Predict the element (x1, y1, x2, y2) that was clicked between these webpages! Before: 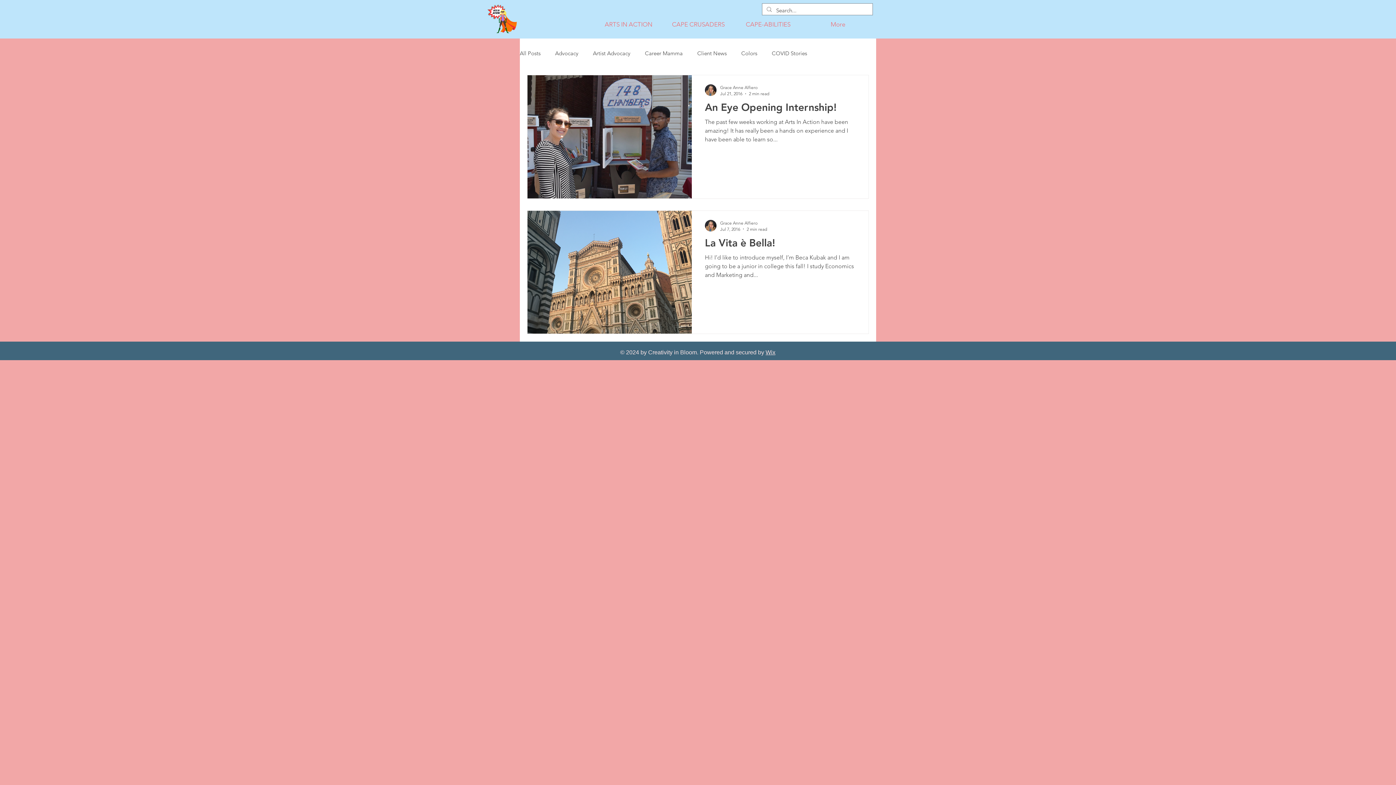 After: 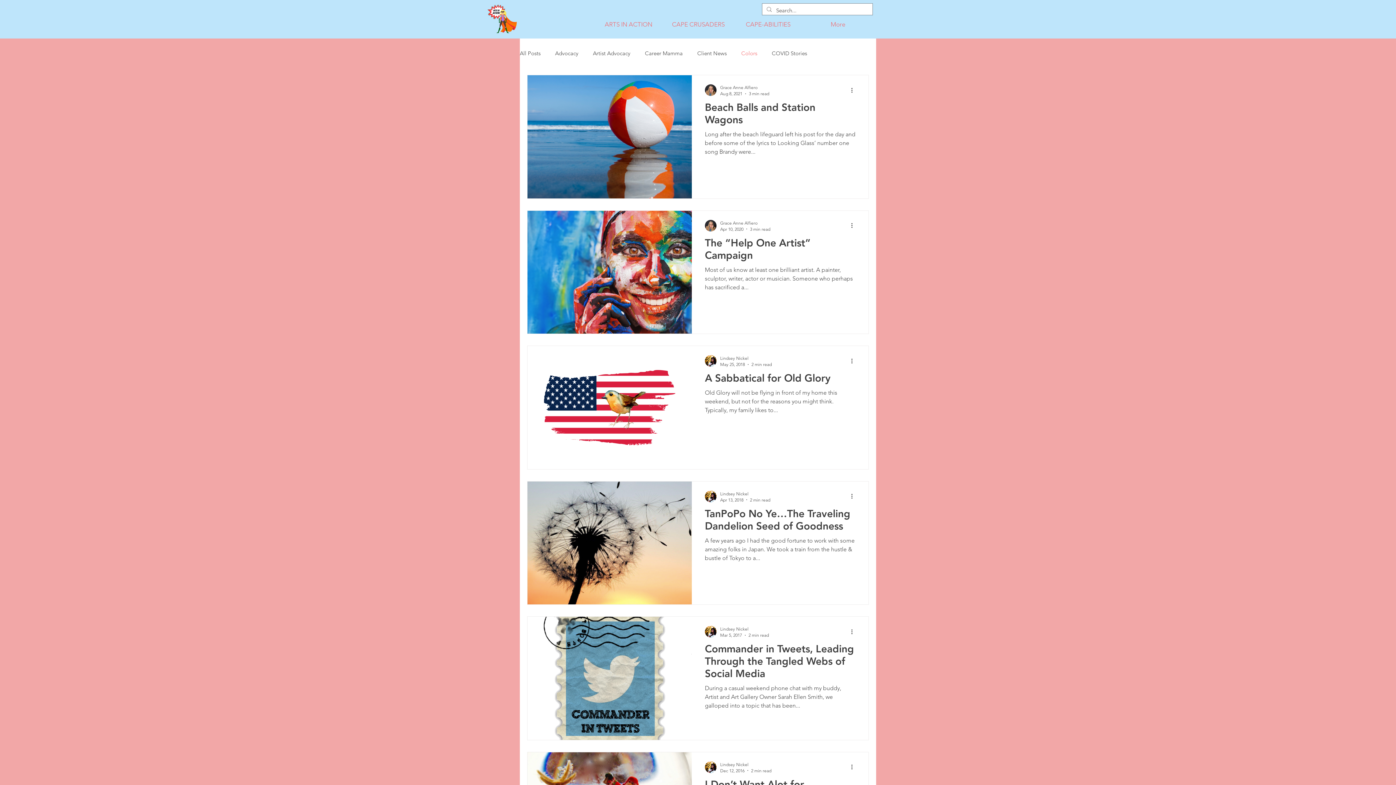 Action: label: Colors bbox: (741, 49, 757, 56)